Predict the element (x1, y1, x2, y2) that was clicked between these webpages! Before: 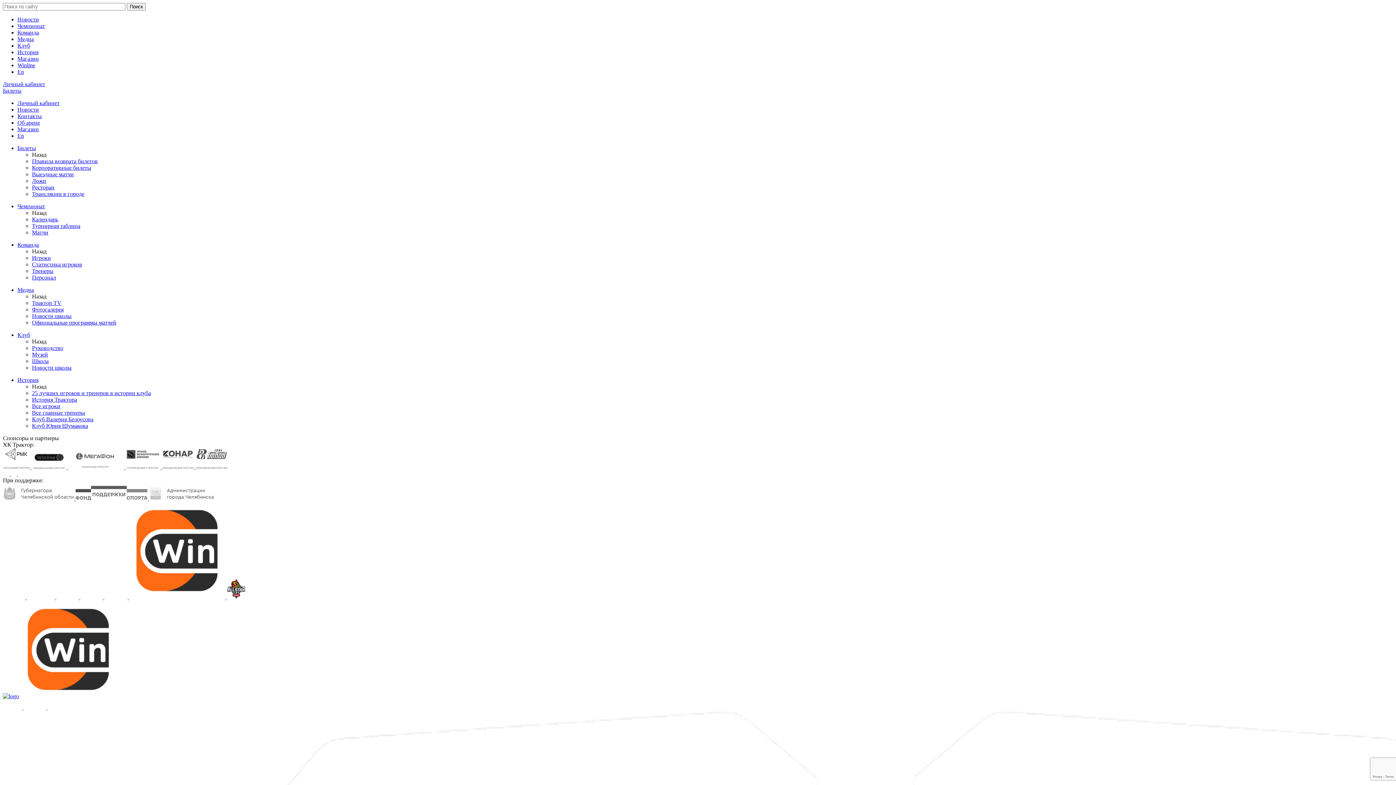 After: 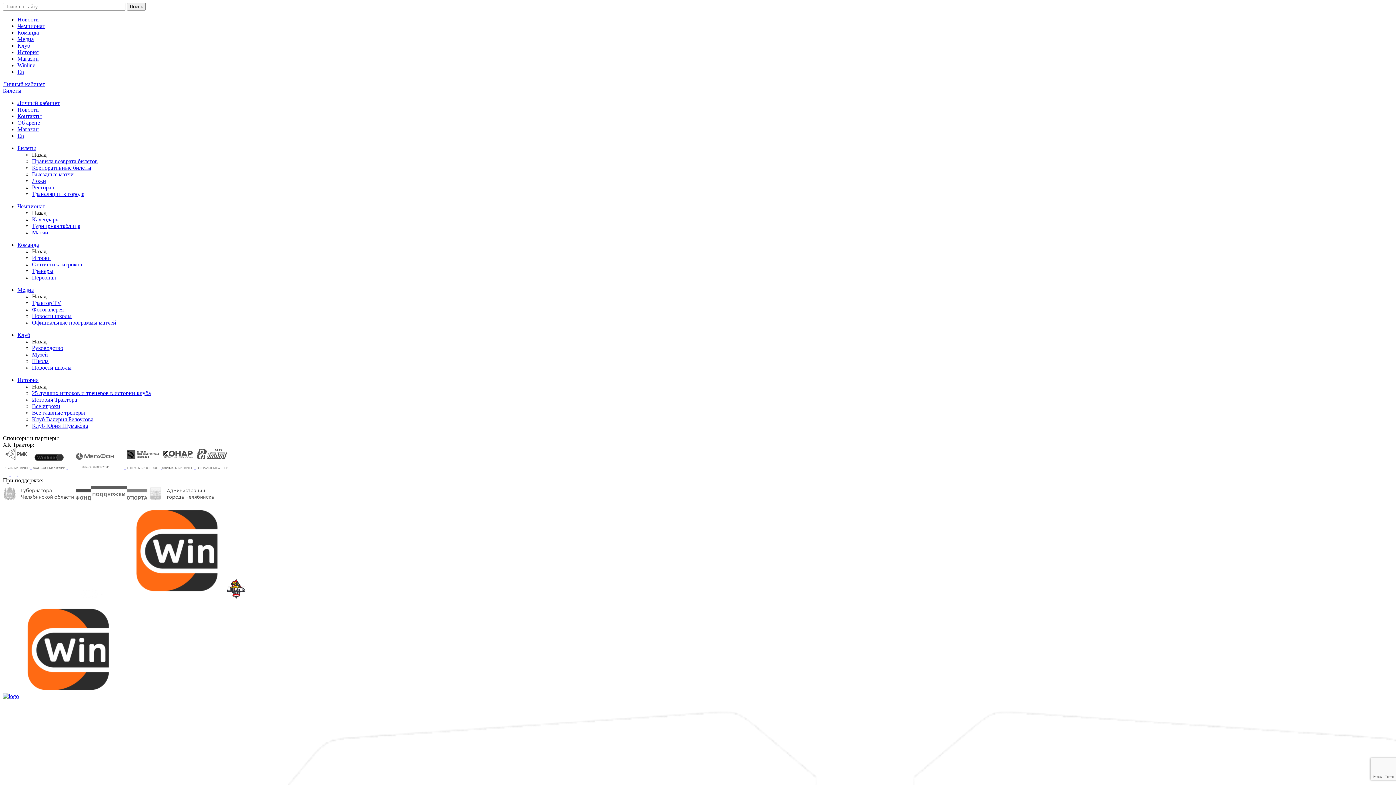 Action: bbox: (10, 470, 18, 477) label:  